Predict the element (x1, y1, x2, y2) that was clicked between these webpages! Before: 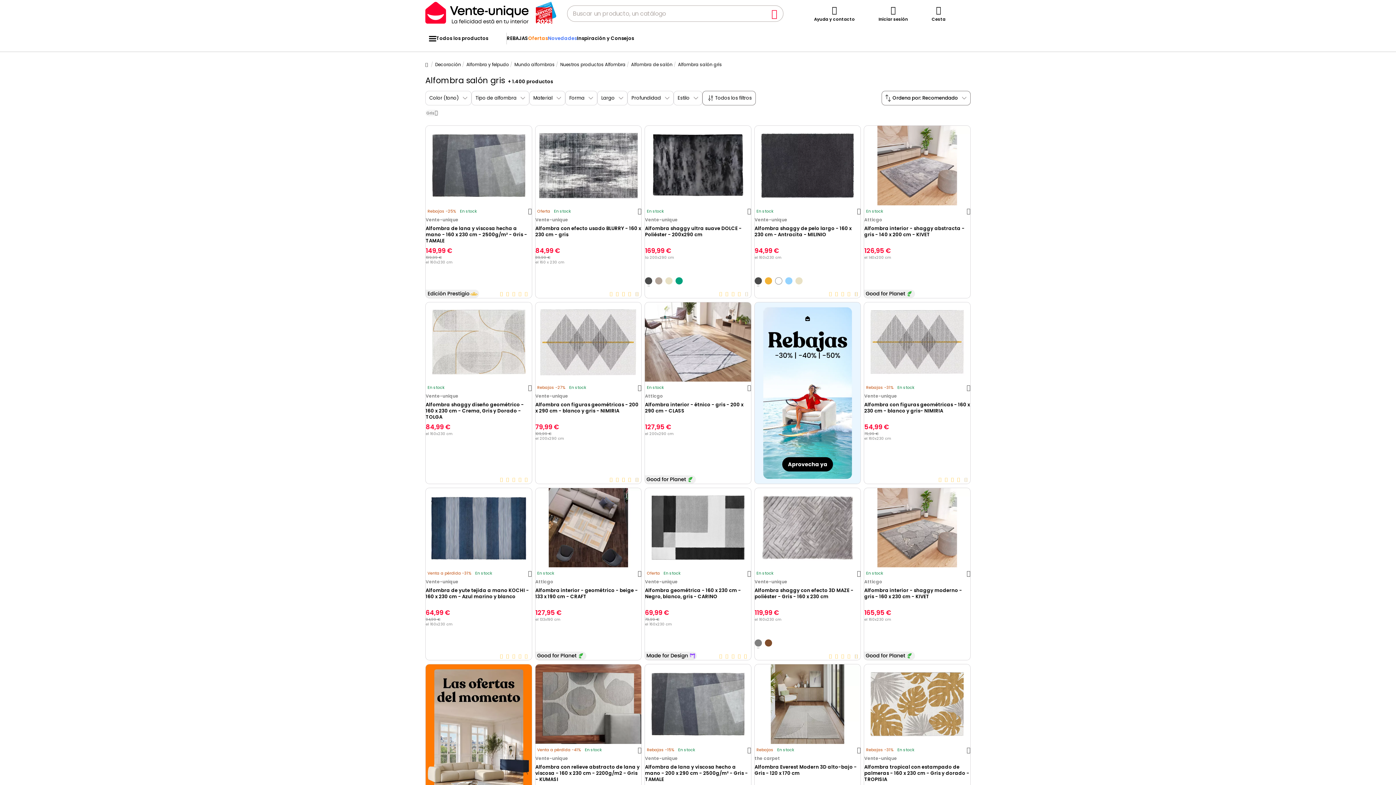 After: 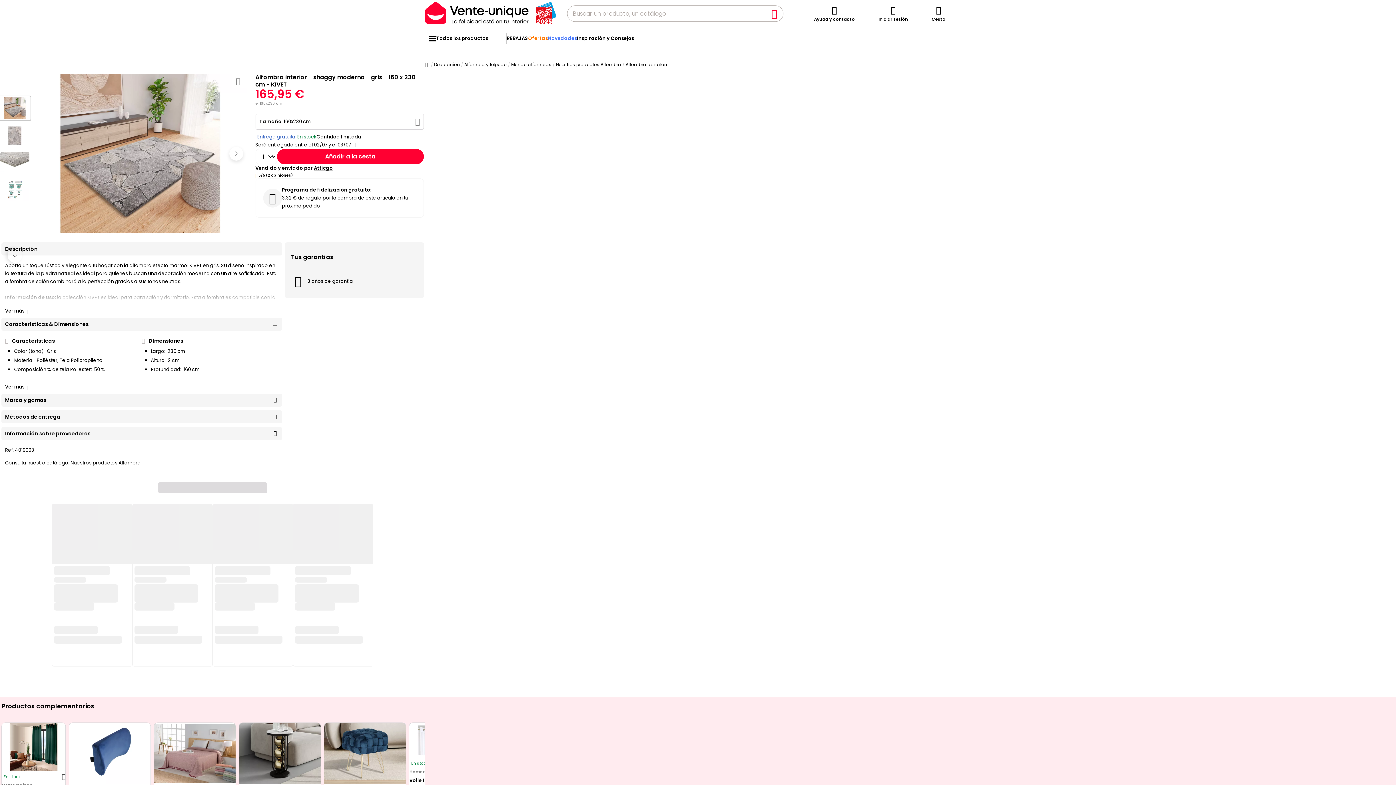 Action: bbox: (864, 587, 970, 606) label: Alfombra interior - shaggy moderno - gris - 160 x 230 cm - KIVET